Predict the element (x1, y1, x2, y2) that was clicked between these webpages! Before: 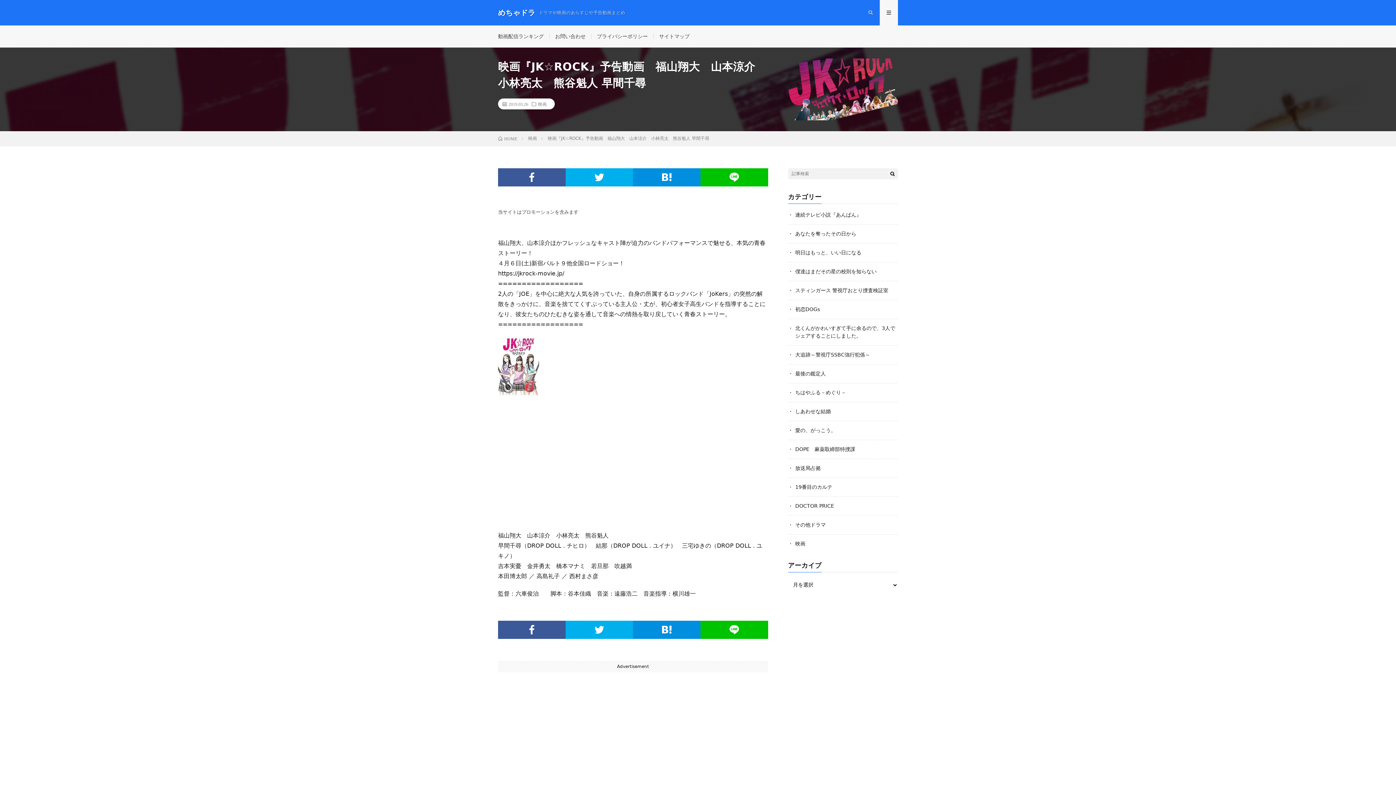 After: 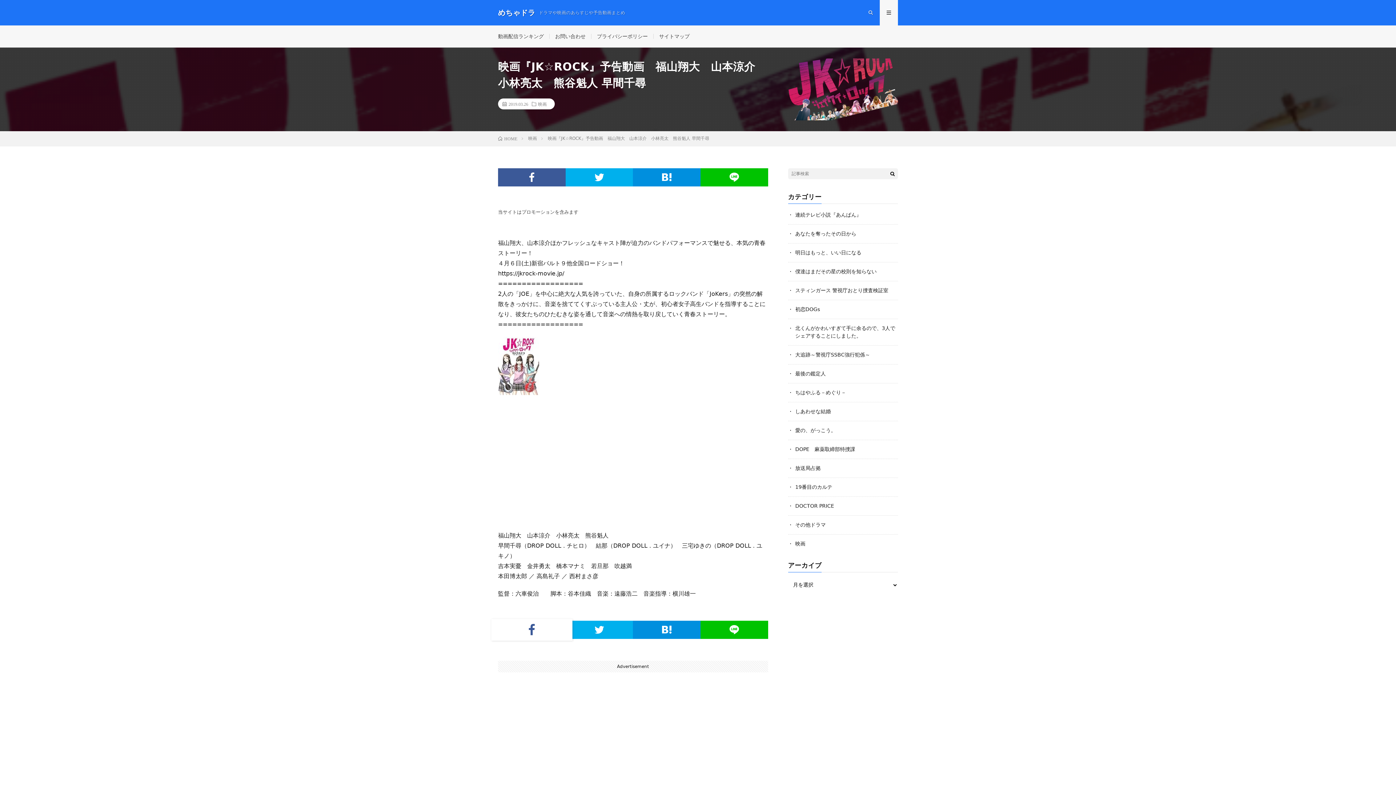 Action: bbox: (498, 621, 565, 639)